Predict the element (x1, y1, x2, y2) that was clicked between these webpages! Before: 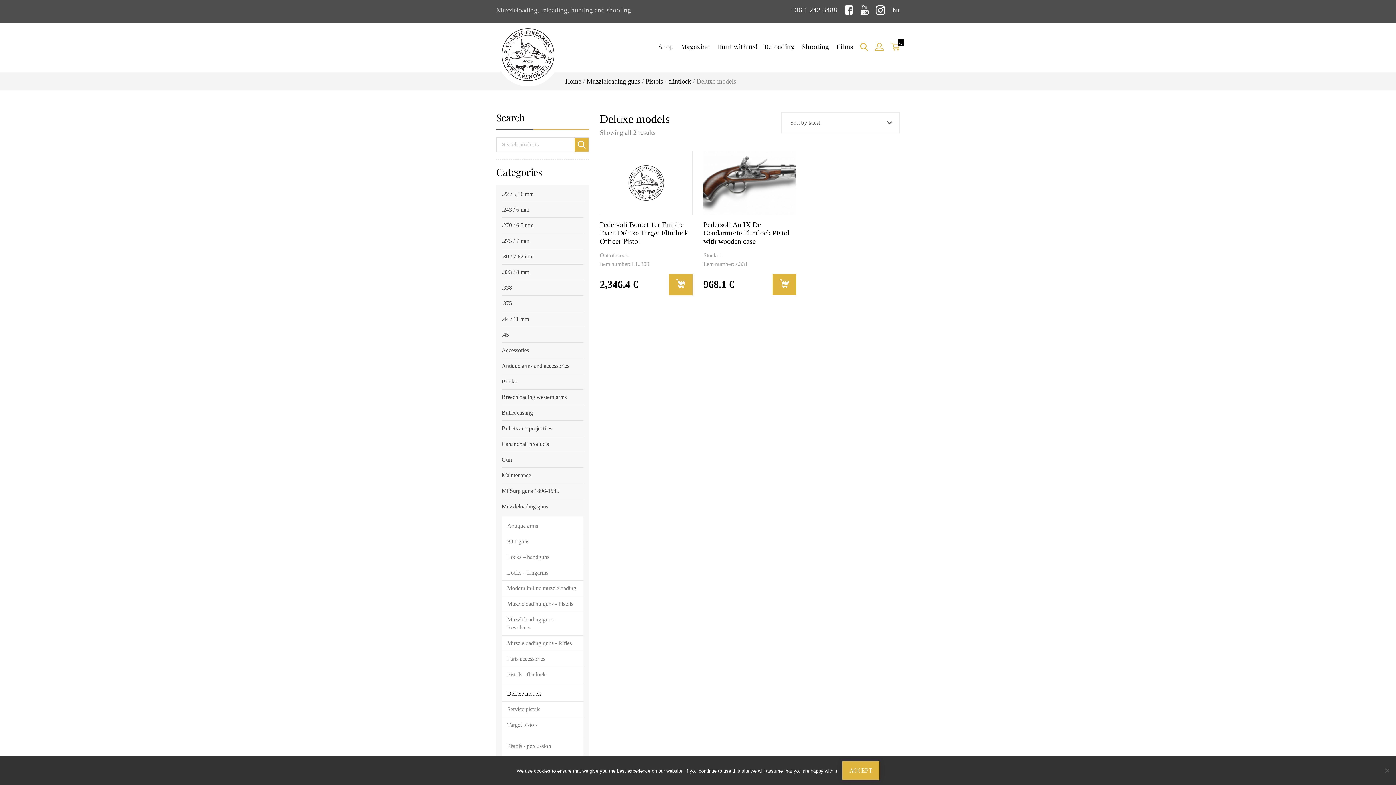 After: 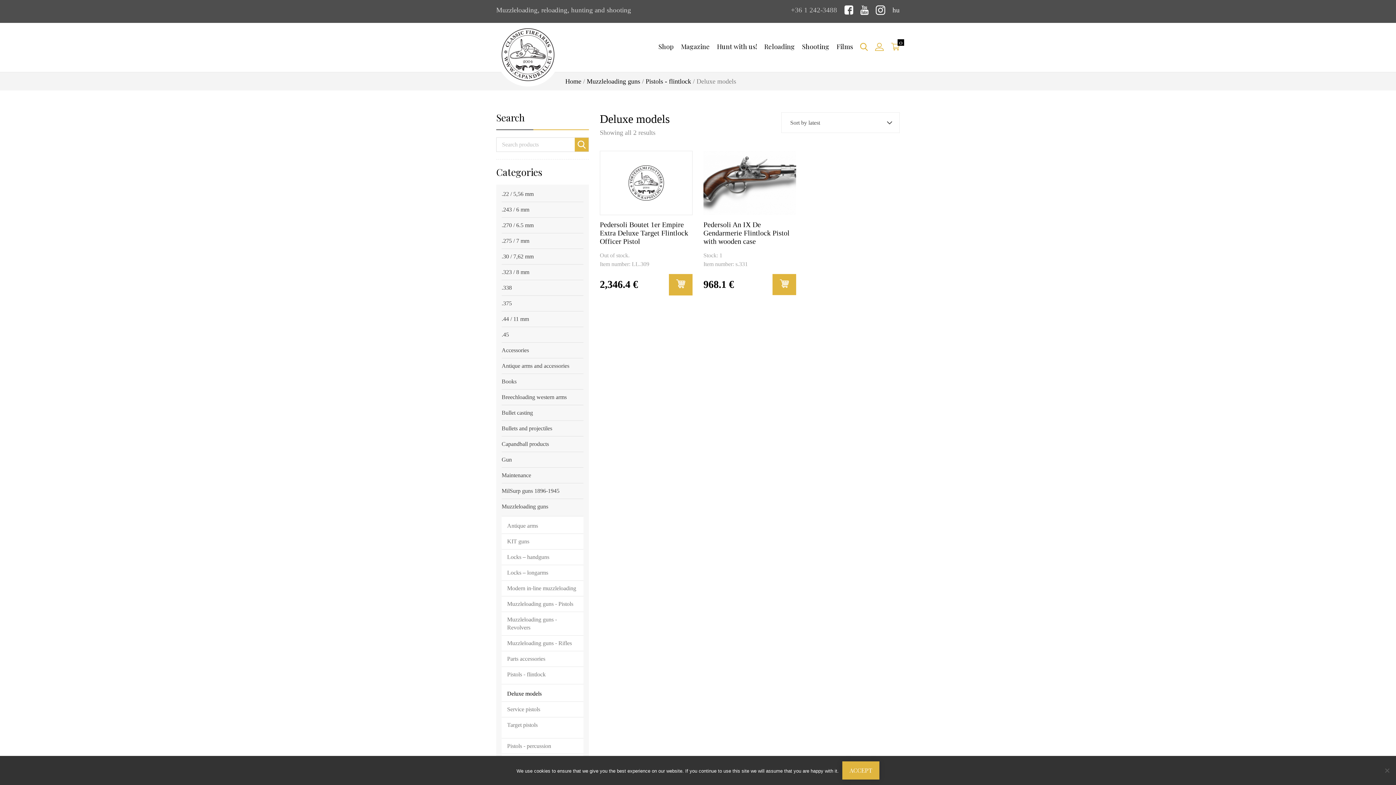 Action: label: +36 1 242-3488 bbox: (791, 6, 837, 13)